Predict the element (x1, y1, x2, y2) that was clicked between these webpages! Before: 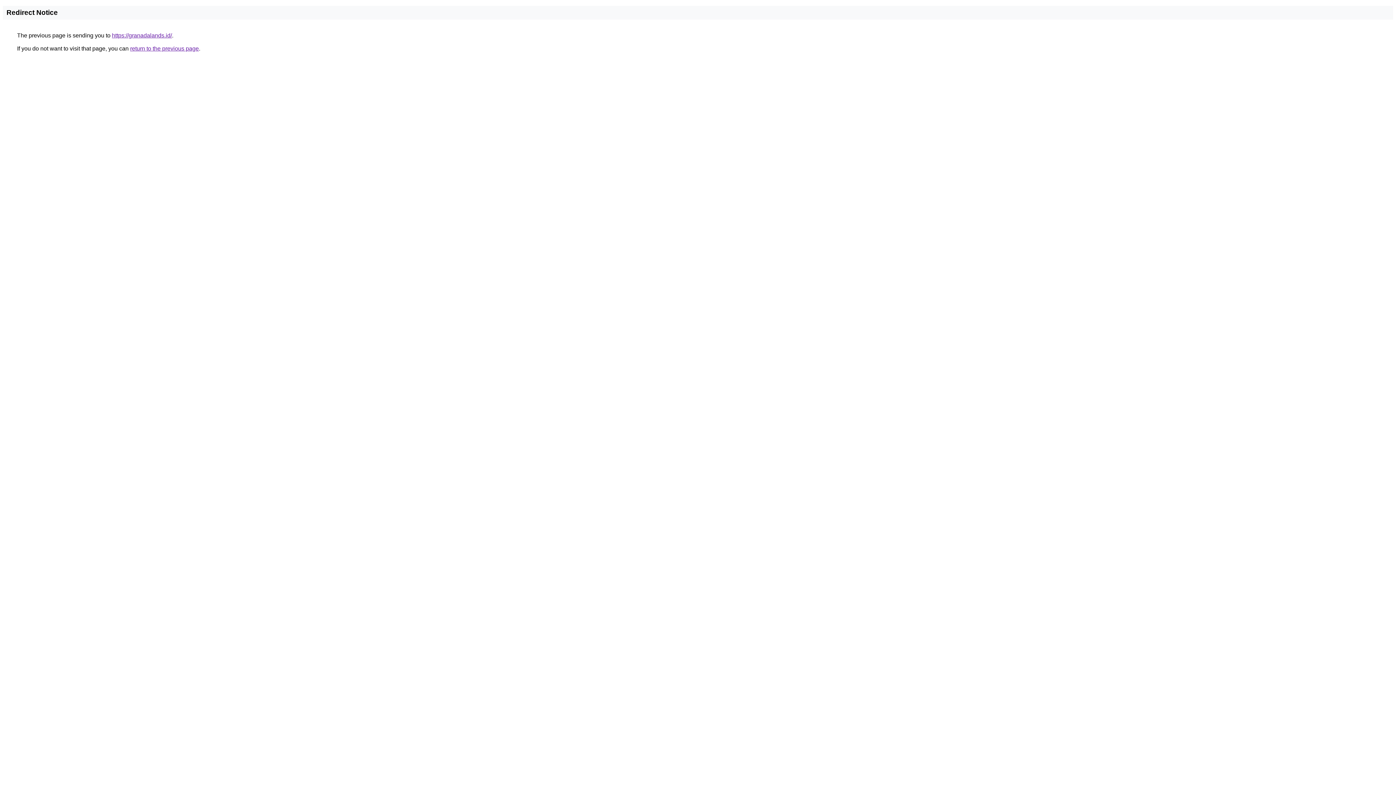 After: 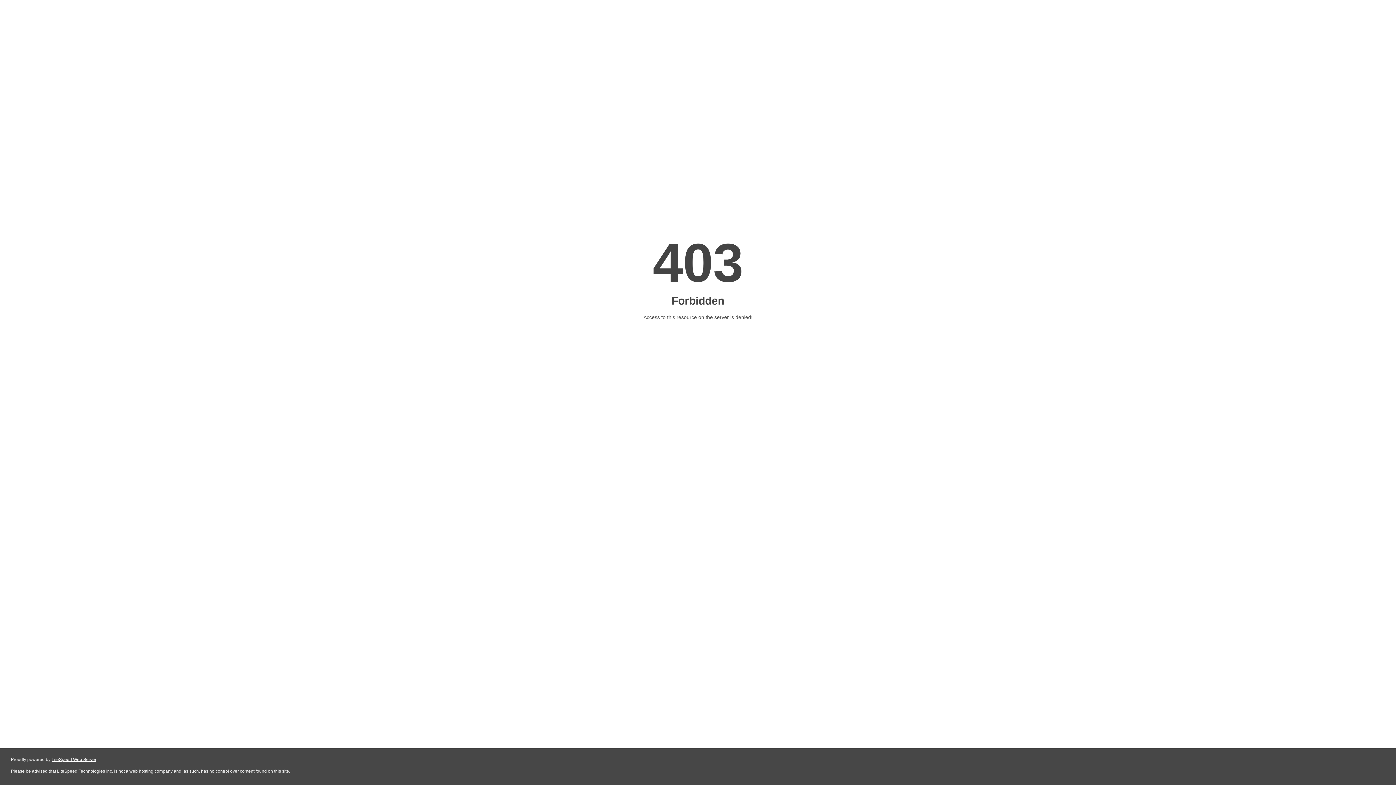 Action: bbox: (112, 32, 172, 38) label: https://granadalands.id/